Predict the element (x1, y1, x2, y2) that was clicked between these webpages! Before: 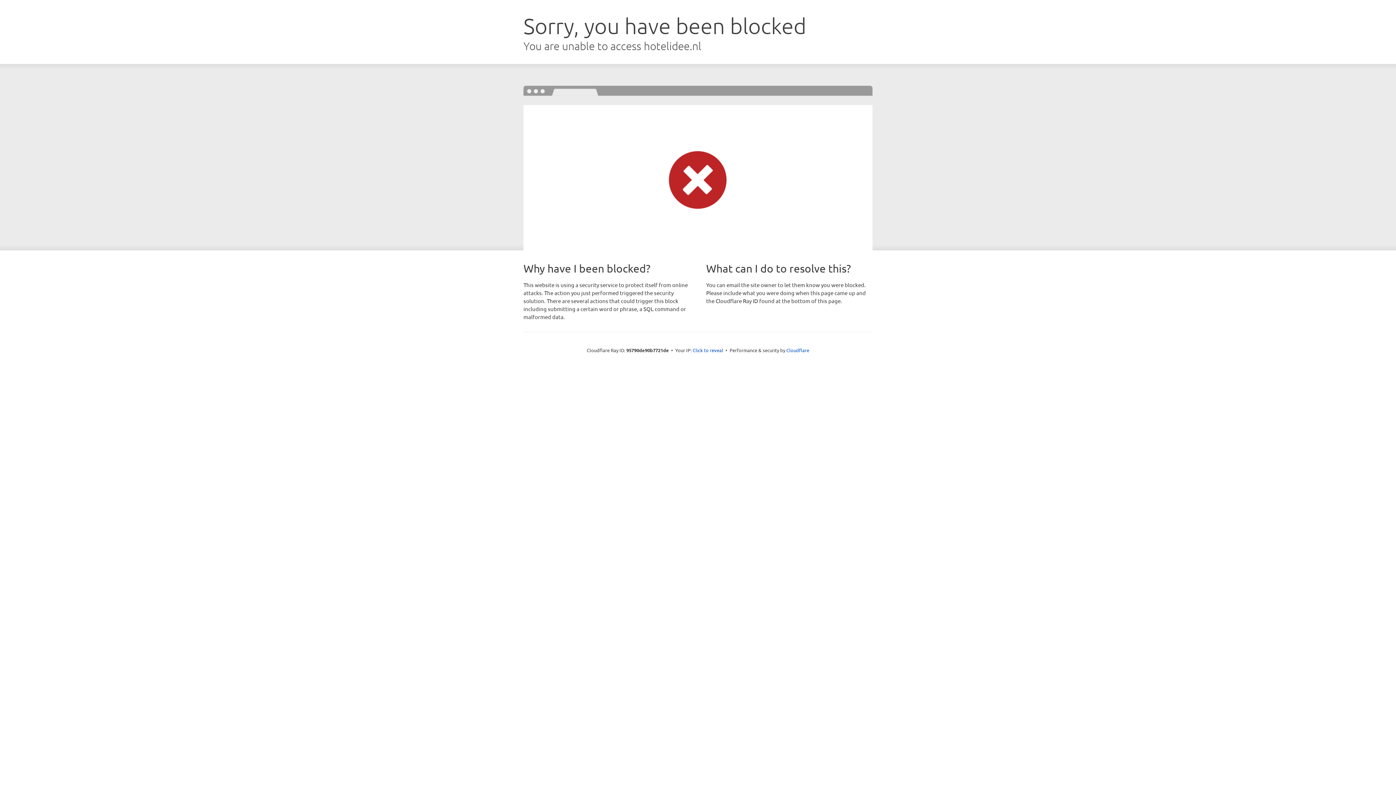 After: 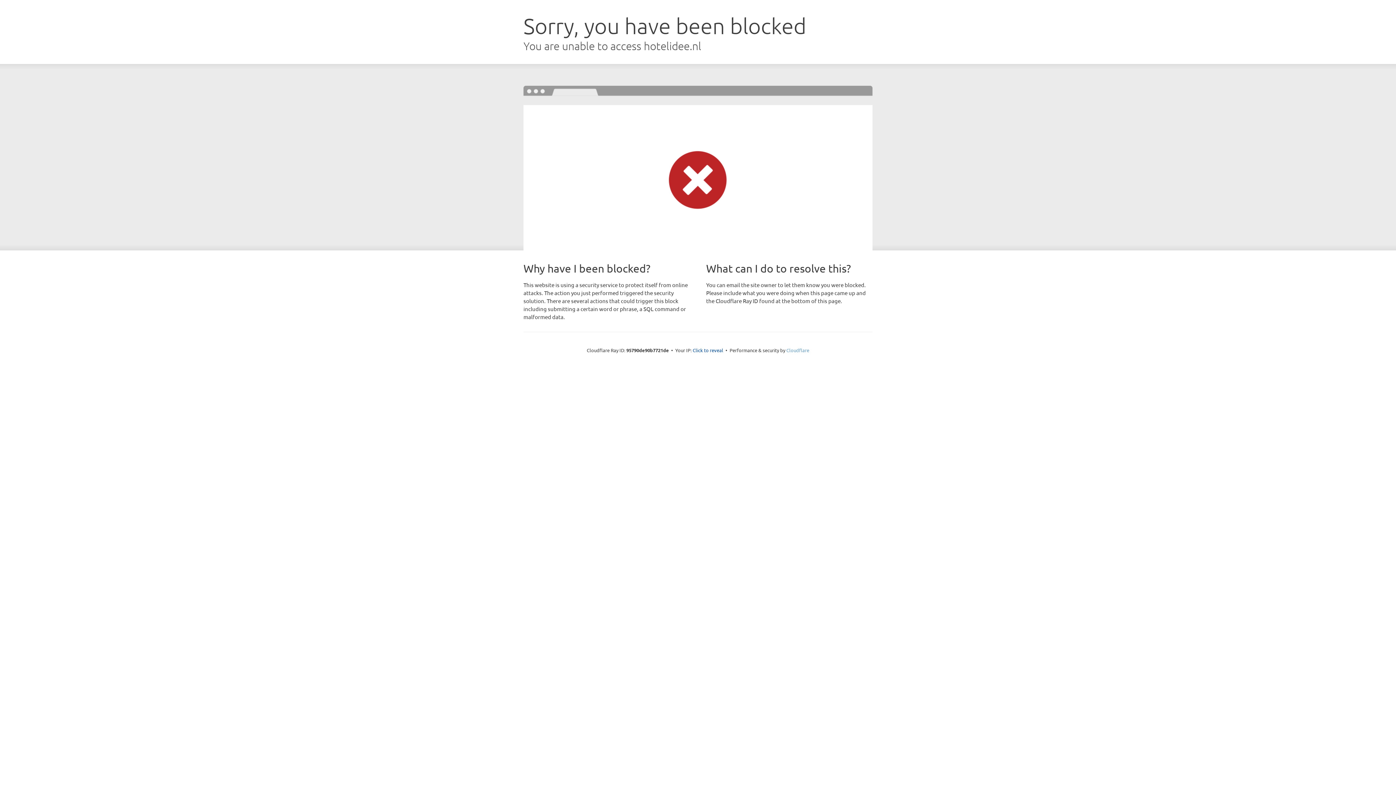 Action: bbox: (786, 347, 809, 353) label: Cloudflare